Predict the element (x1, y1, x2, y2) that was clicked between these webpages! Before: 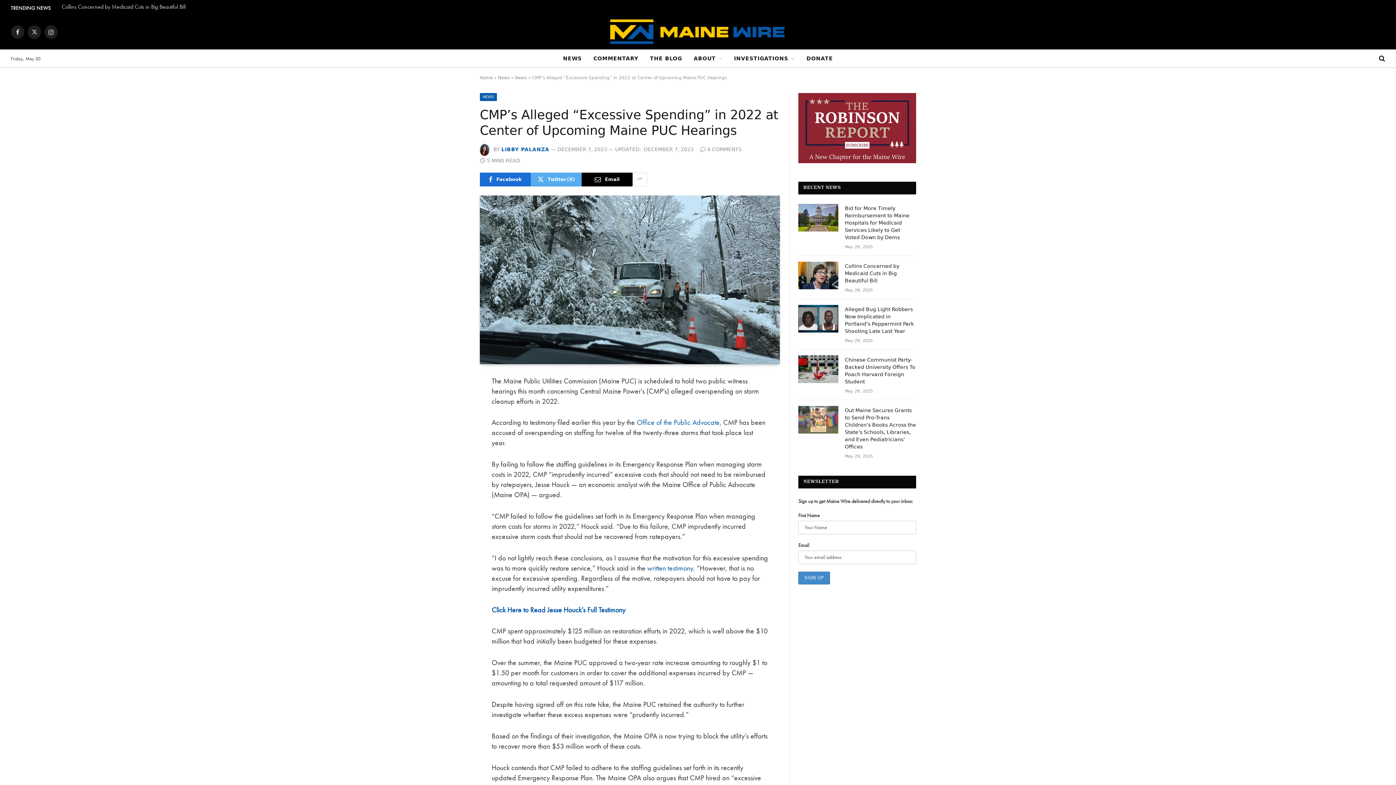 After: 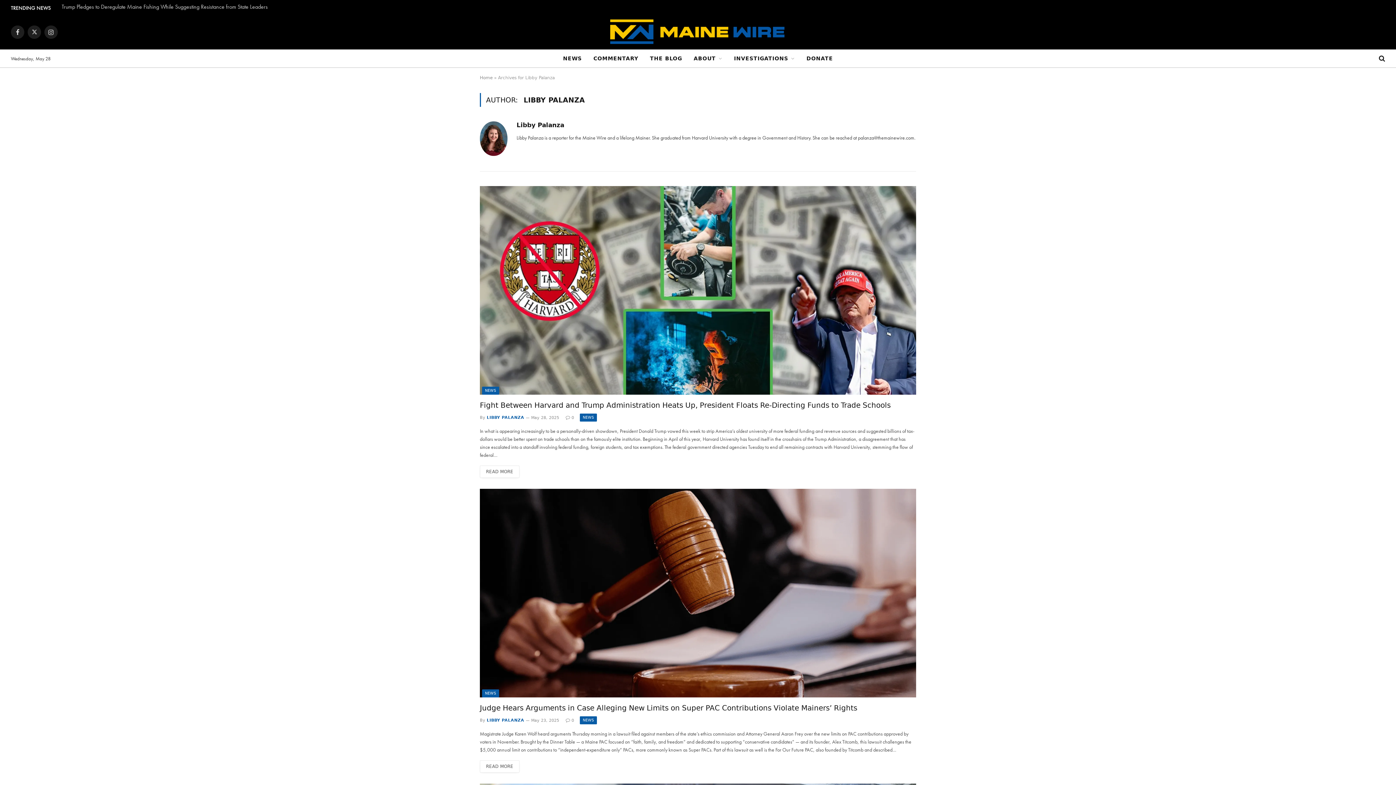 Action: bbox: (501, 146, 549, 152) label: LIBBY PALANZA